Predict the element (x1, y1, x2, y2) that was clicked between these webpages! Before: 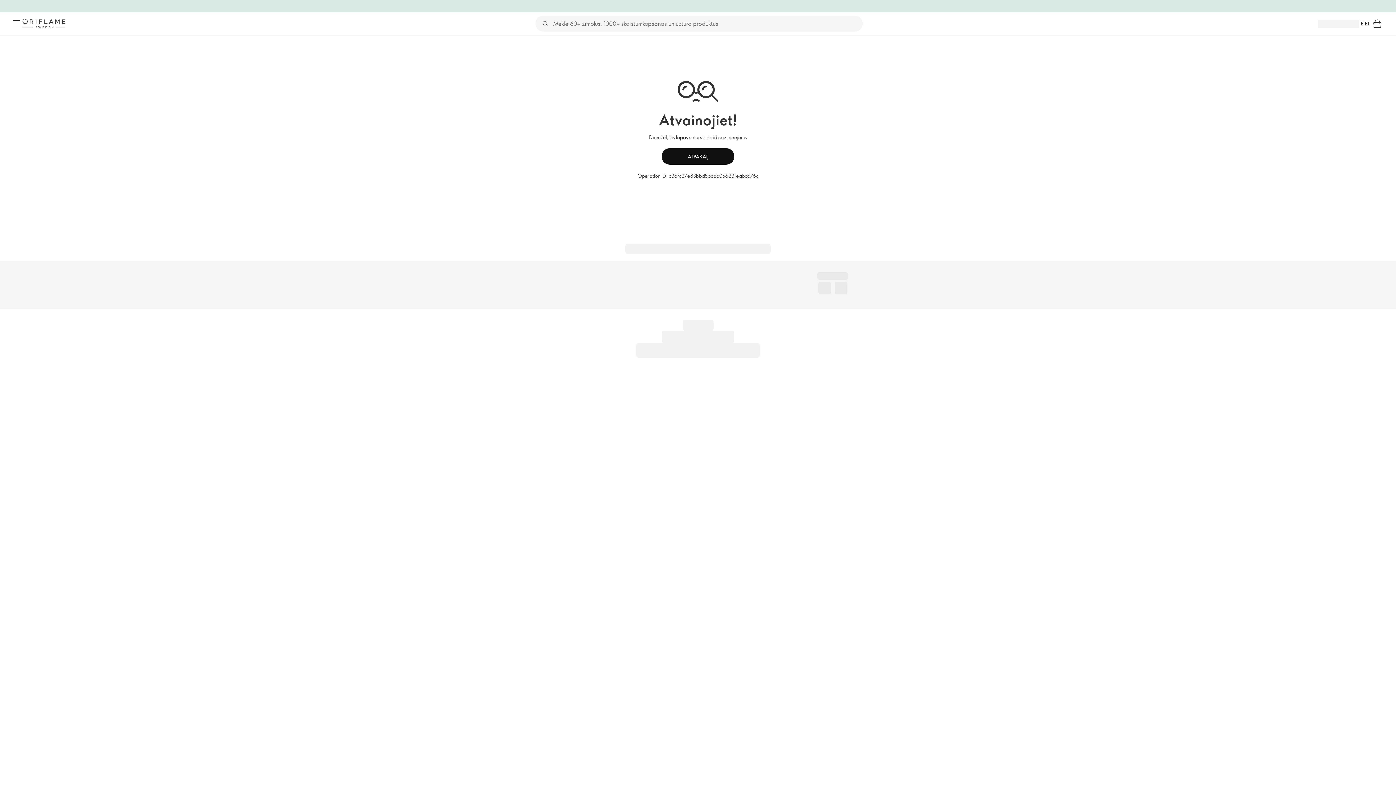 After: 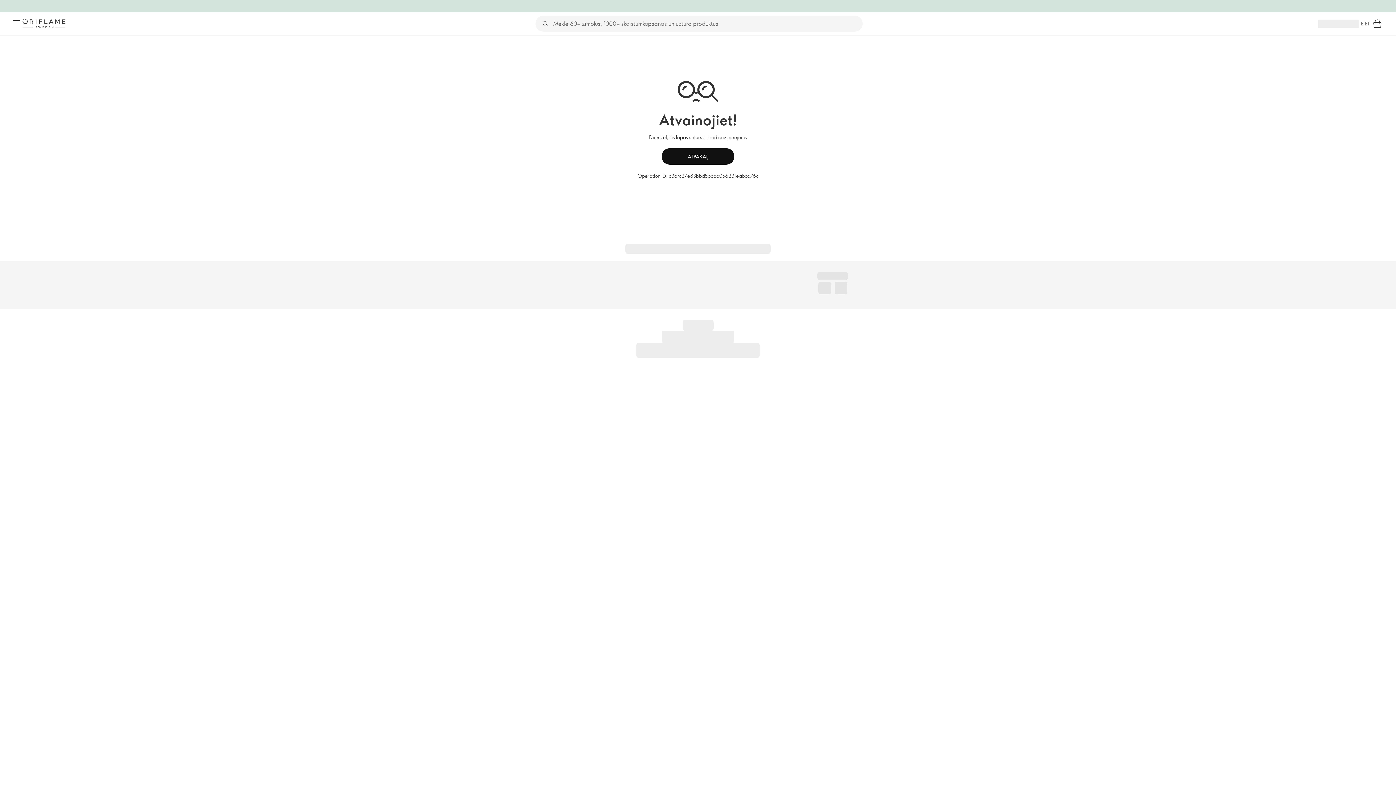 Action: label: IEIET bbox: (1359, 19, 1370, 27)